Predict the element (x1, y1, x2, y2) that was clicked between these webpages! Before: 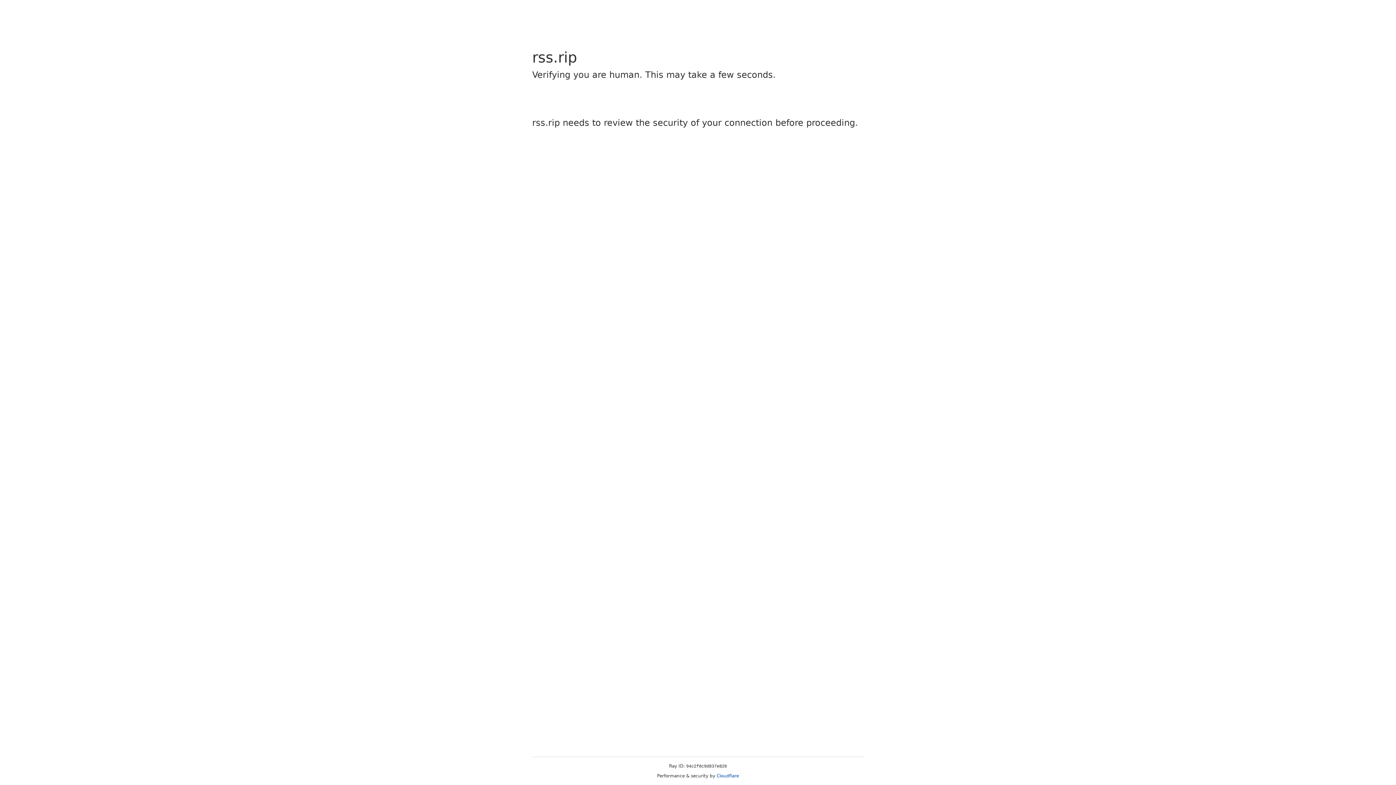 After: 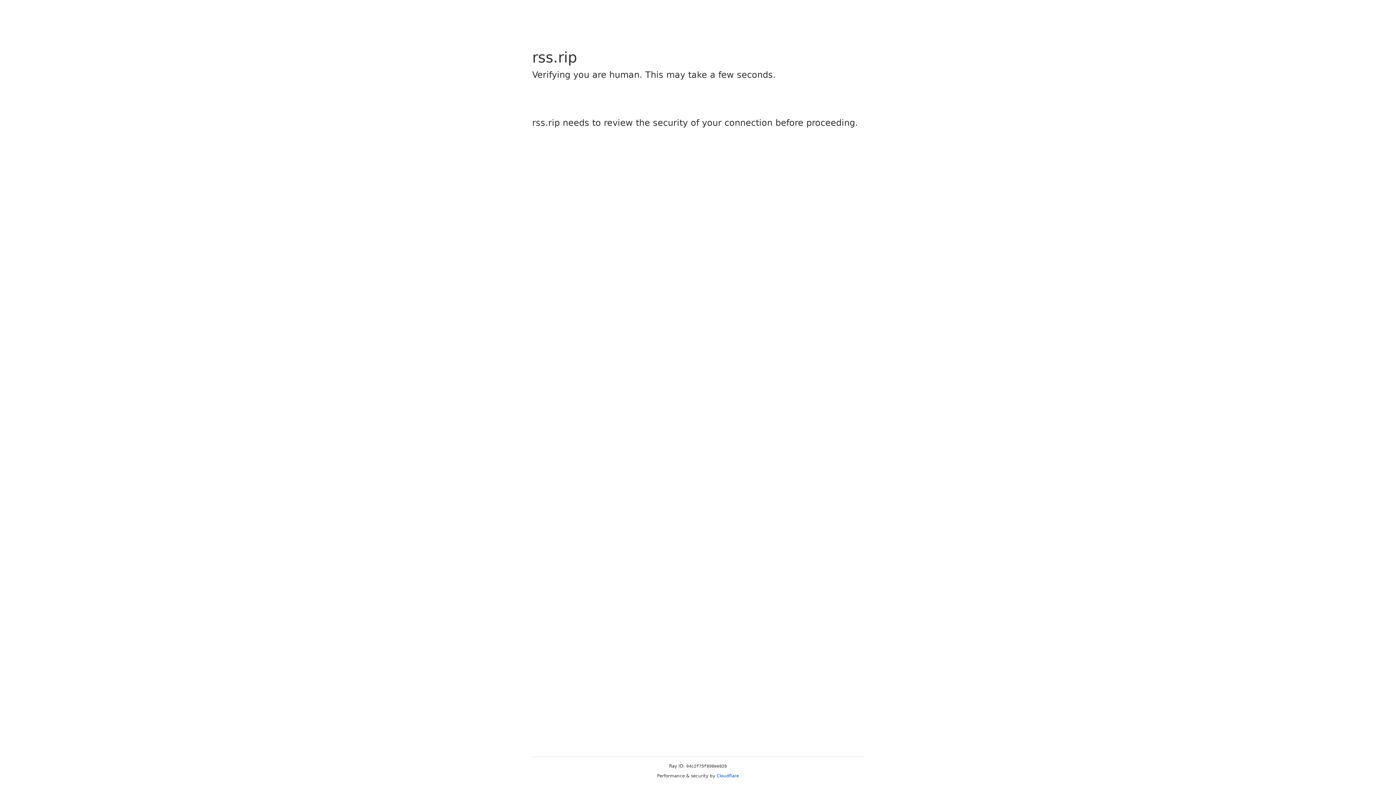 Action: bbox: (716, 773, 739, 778) label: Cloudflare